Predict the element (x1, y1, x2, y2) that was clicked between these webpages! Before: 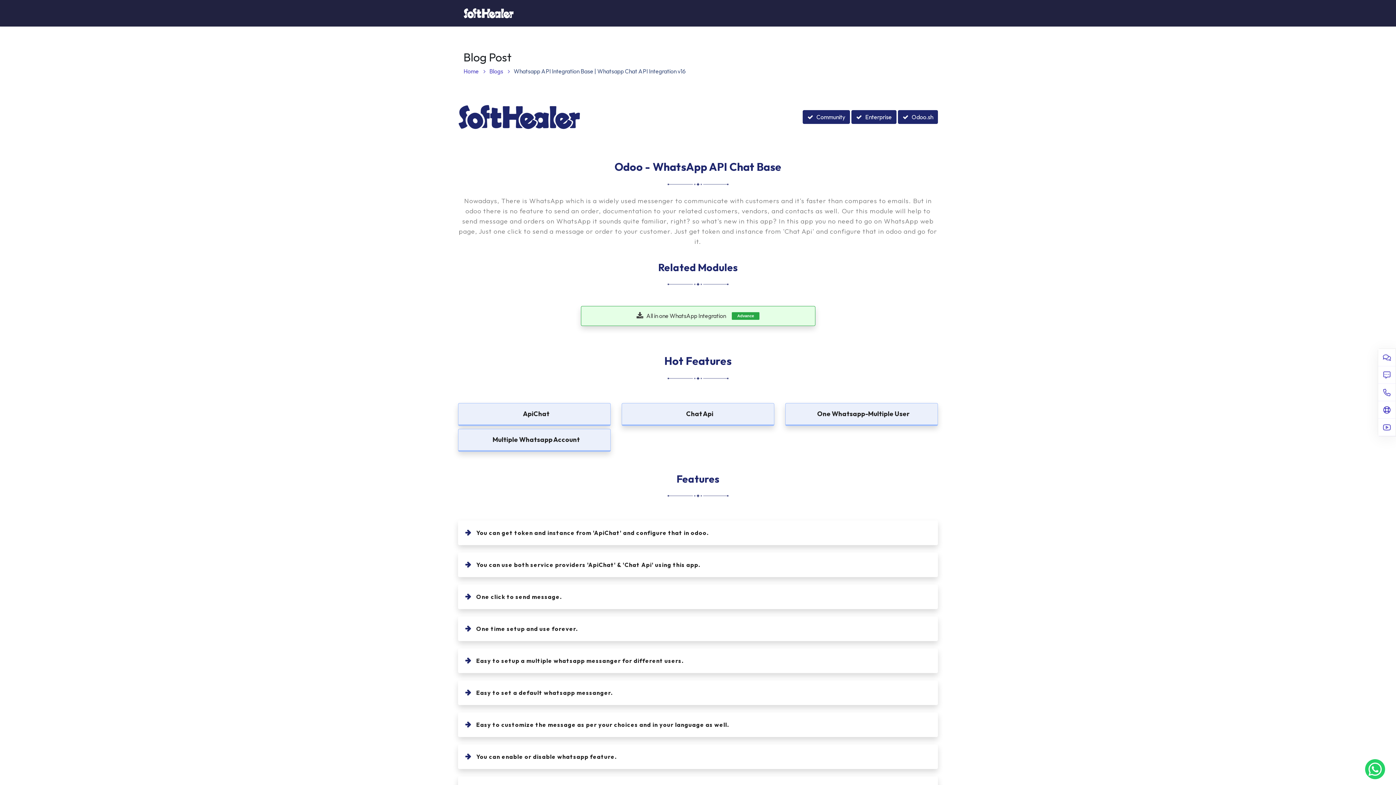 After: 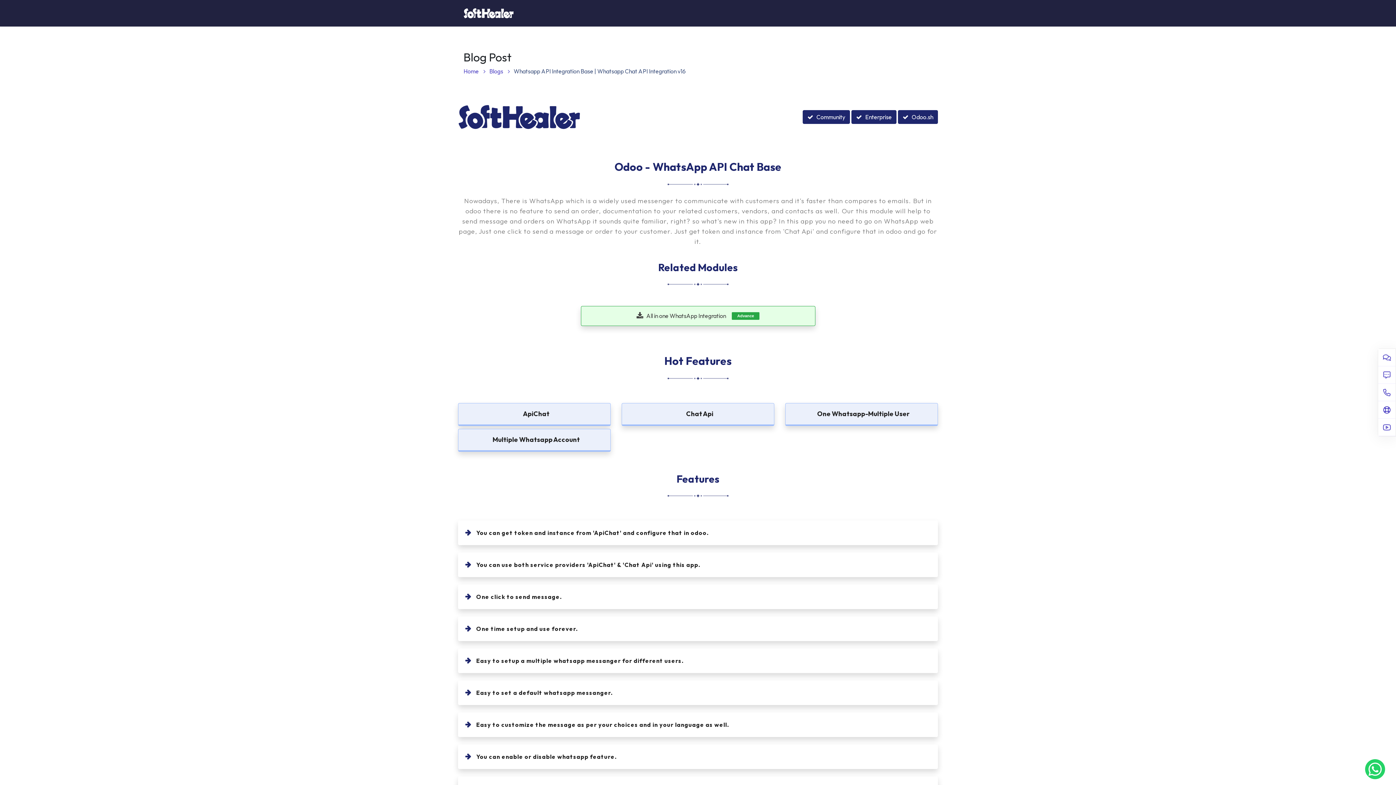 Action: label: $ (USD) USD  bbox: (854, 5, 902, 20)